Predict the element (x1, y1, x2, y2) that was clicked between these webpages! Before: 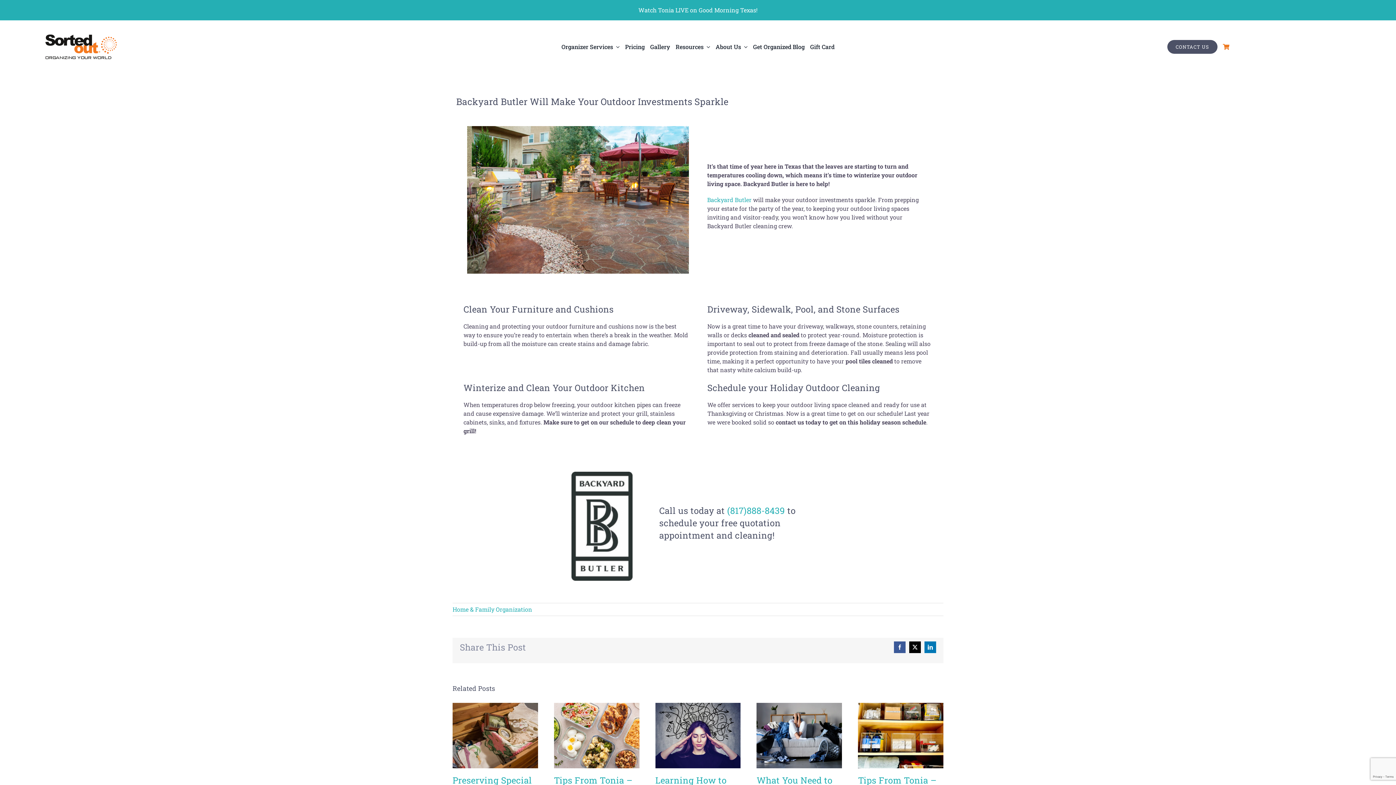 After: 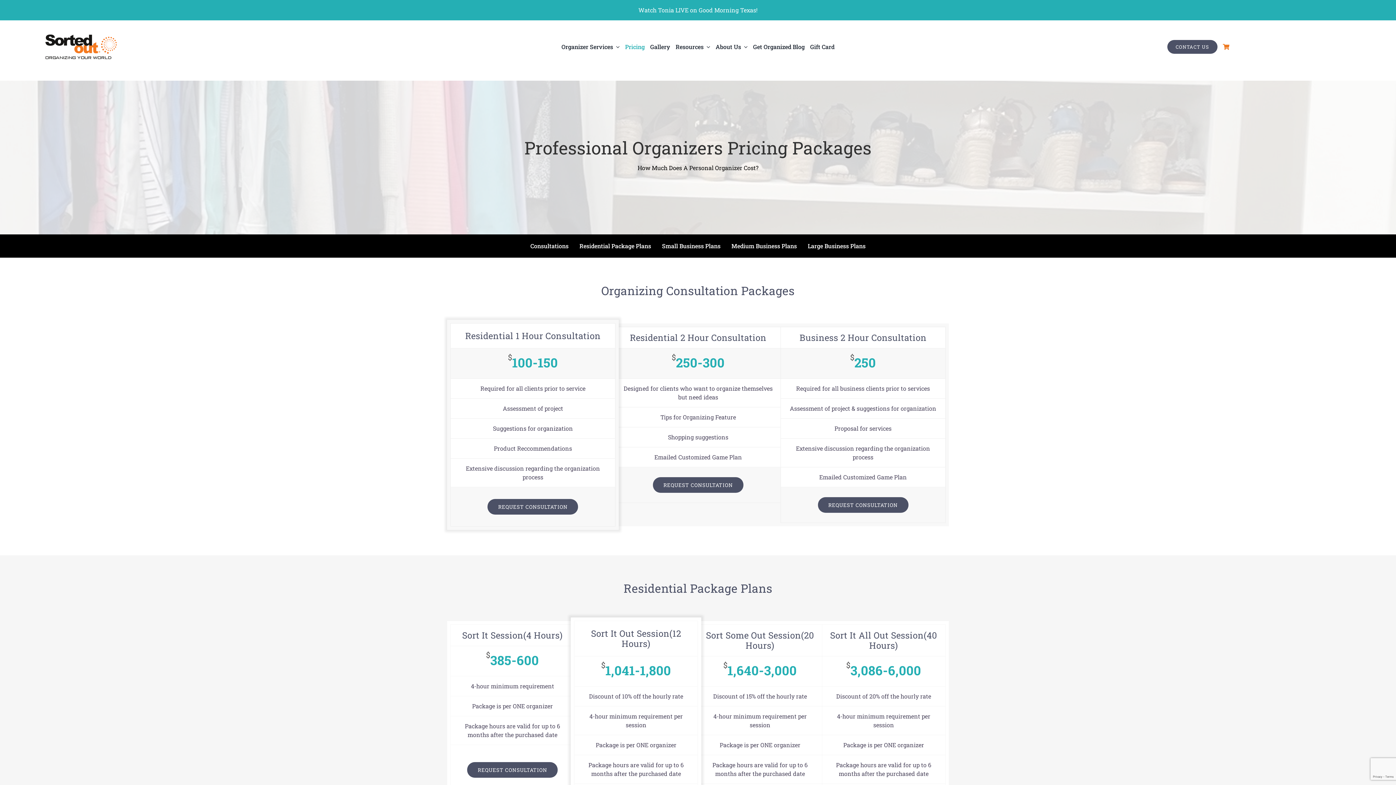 Action: bbox: (625, 35, 644, 58) label: Pricing